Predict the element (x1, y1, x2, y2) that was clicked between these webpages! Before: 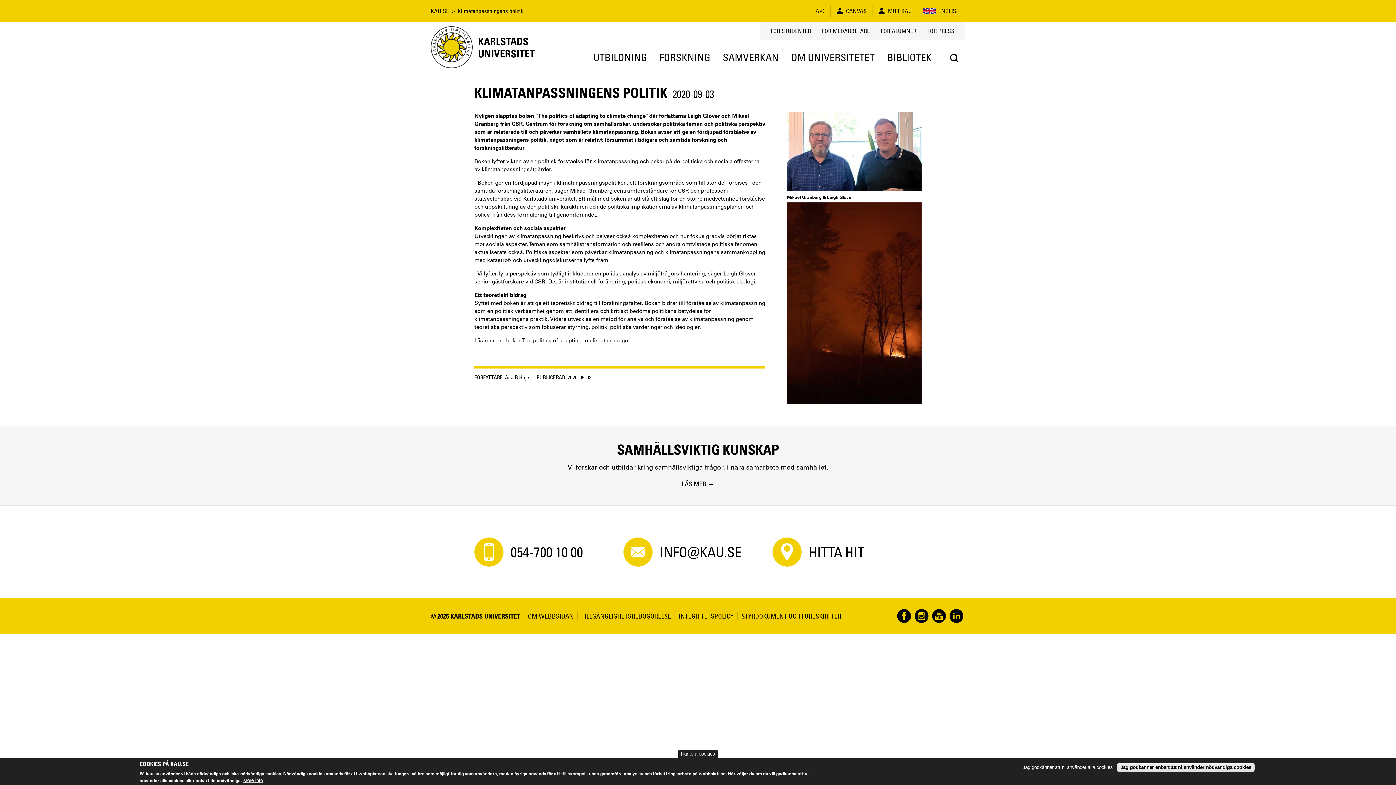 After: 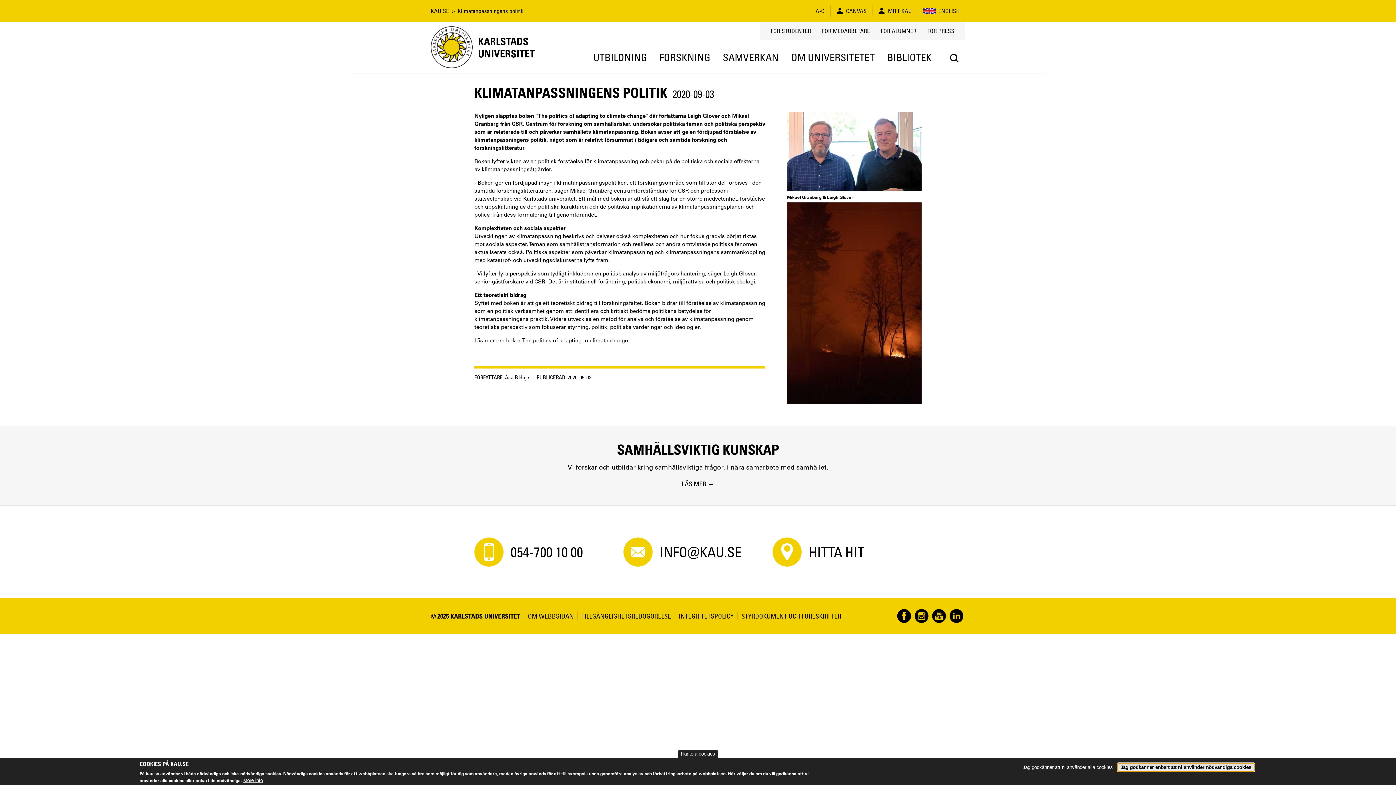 Action: label: Jag godkänner enbart att ni använder nödvändiga cookies bbox: (1117, 763, 1254, 772)